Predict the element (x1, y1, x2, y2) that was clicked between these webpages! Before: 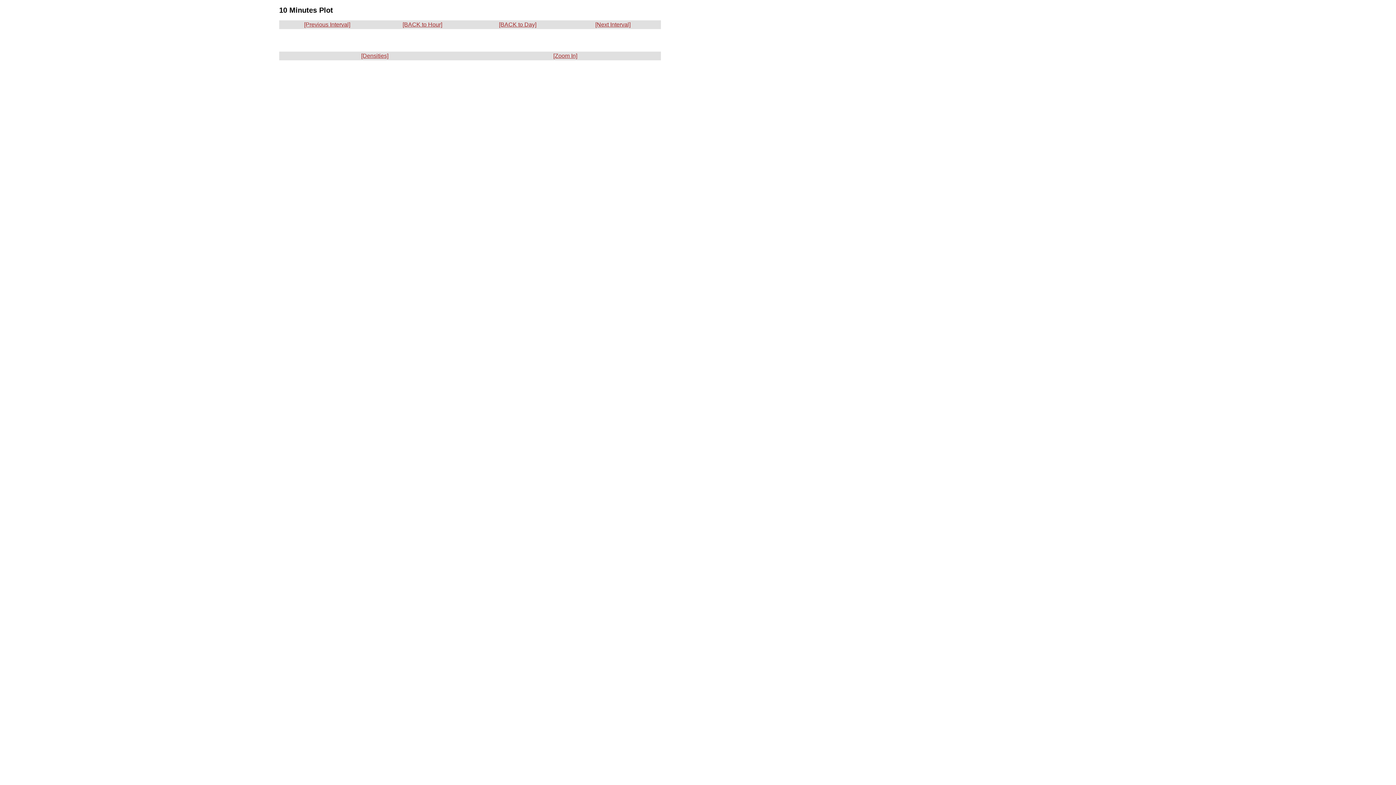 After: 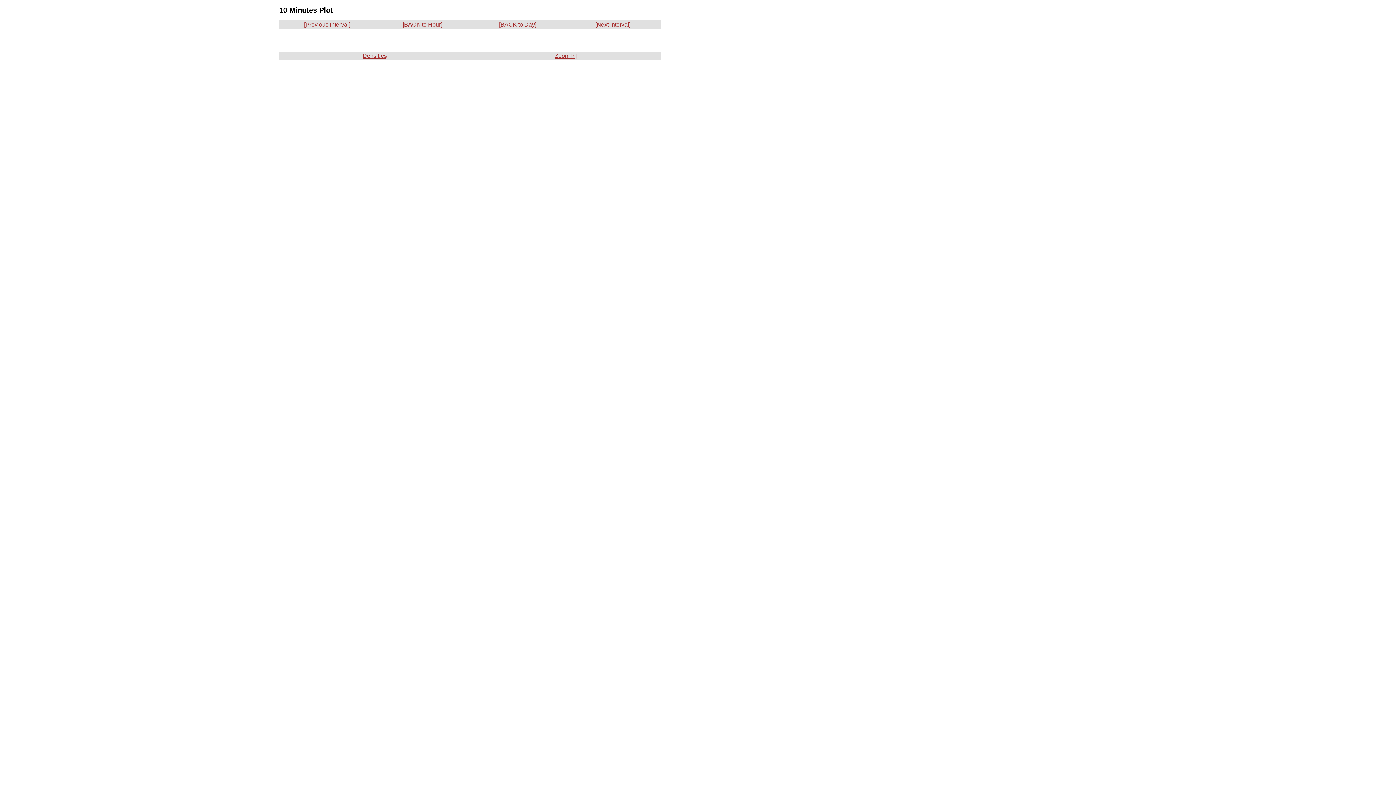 Action: bbox: (595, 21, 630, 27) label: [Next Interval]